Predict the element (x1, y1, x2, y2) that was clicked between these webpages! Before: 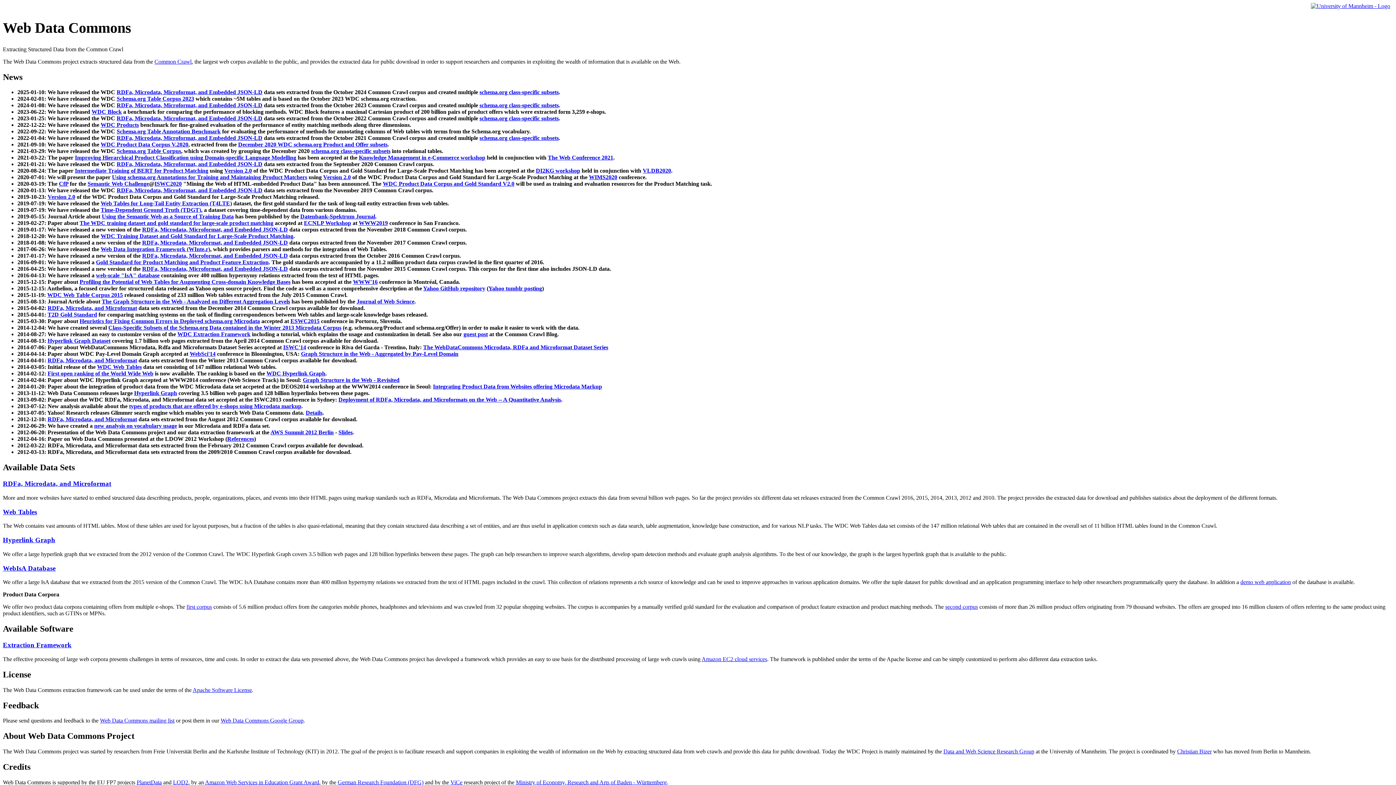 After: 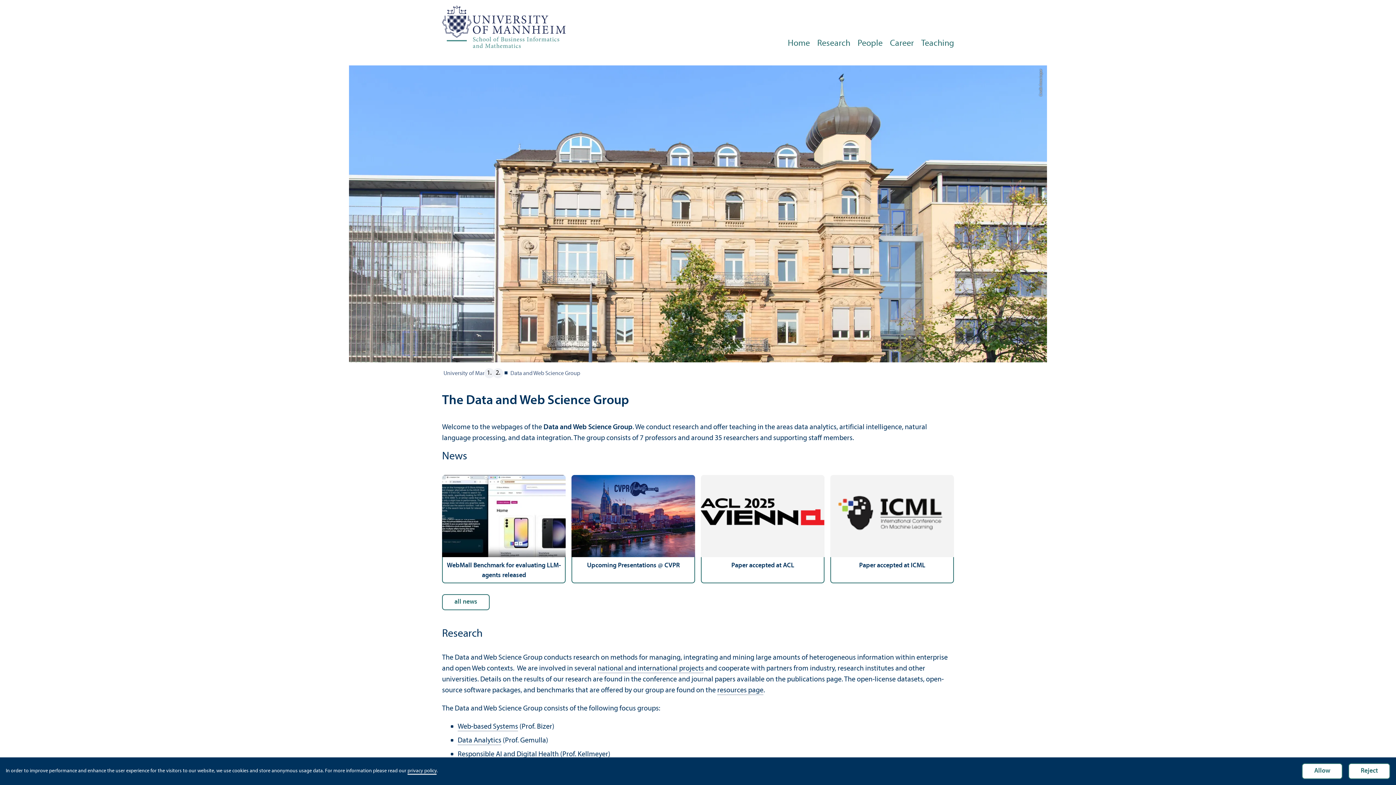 Action: bbox: (1311, 2, 1390, 9)